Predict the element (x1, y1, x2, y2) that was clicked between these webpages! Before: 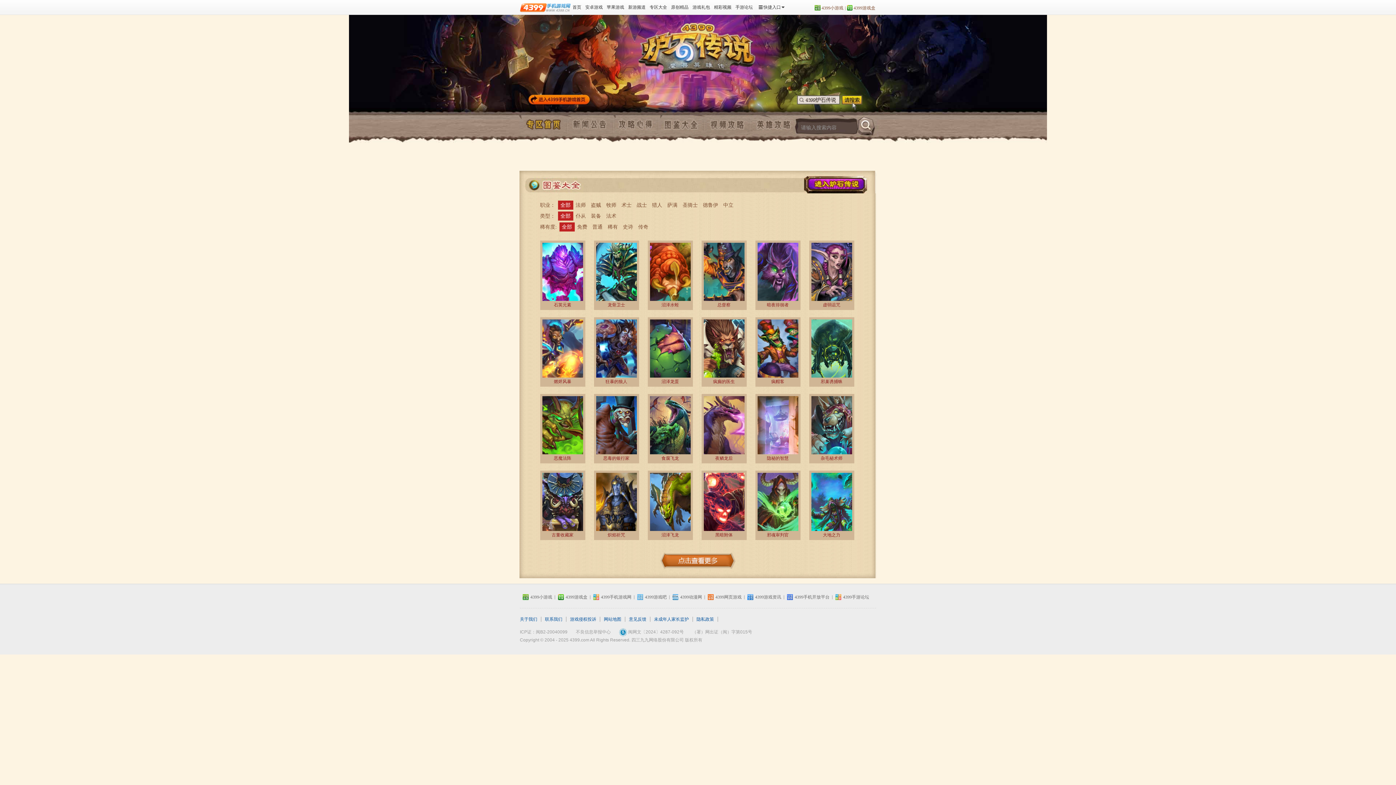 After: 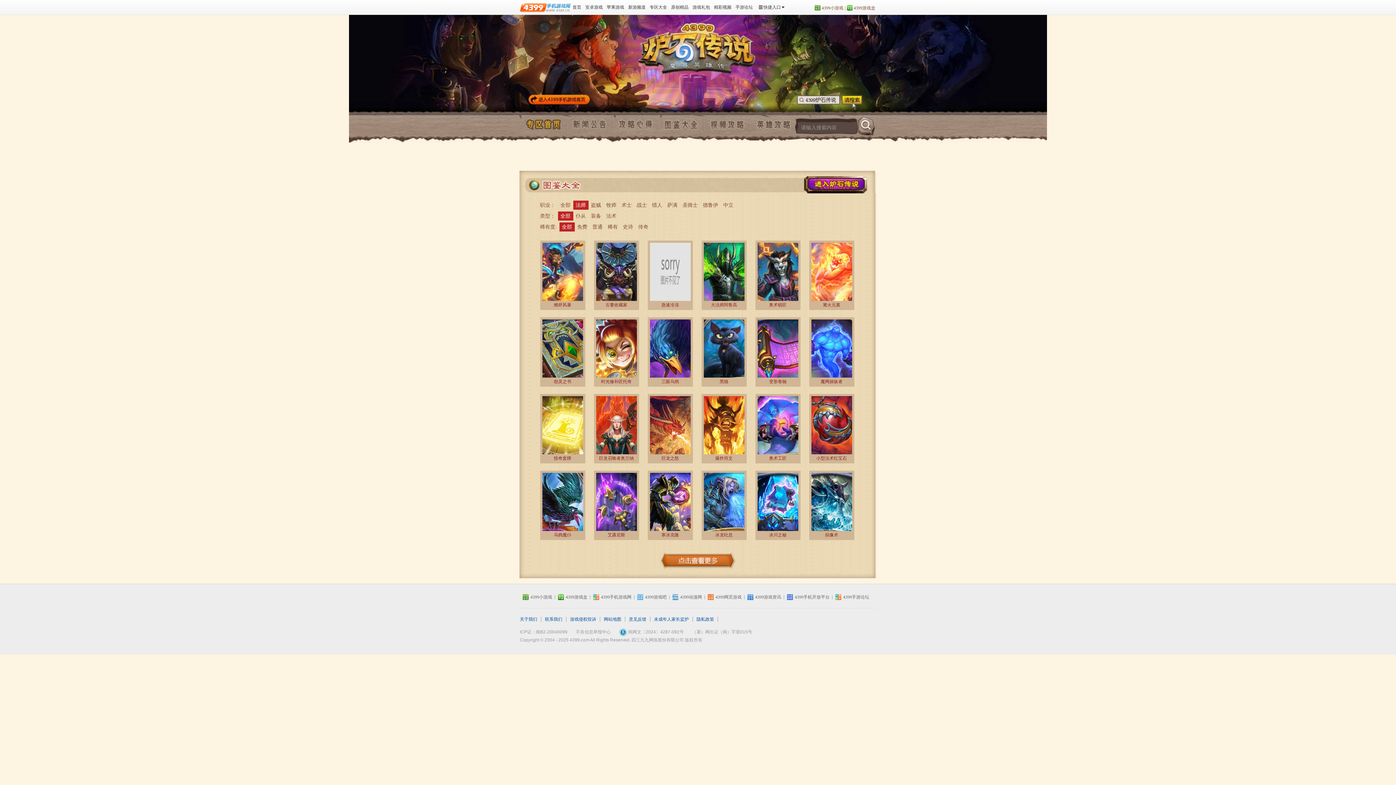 Action: label: 法师 bbox: (573, 200, 588, 209)